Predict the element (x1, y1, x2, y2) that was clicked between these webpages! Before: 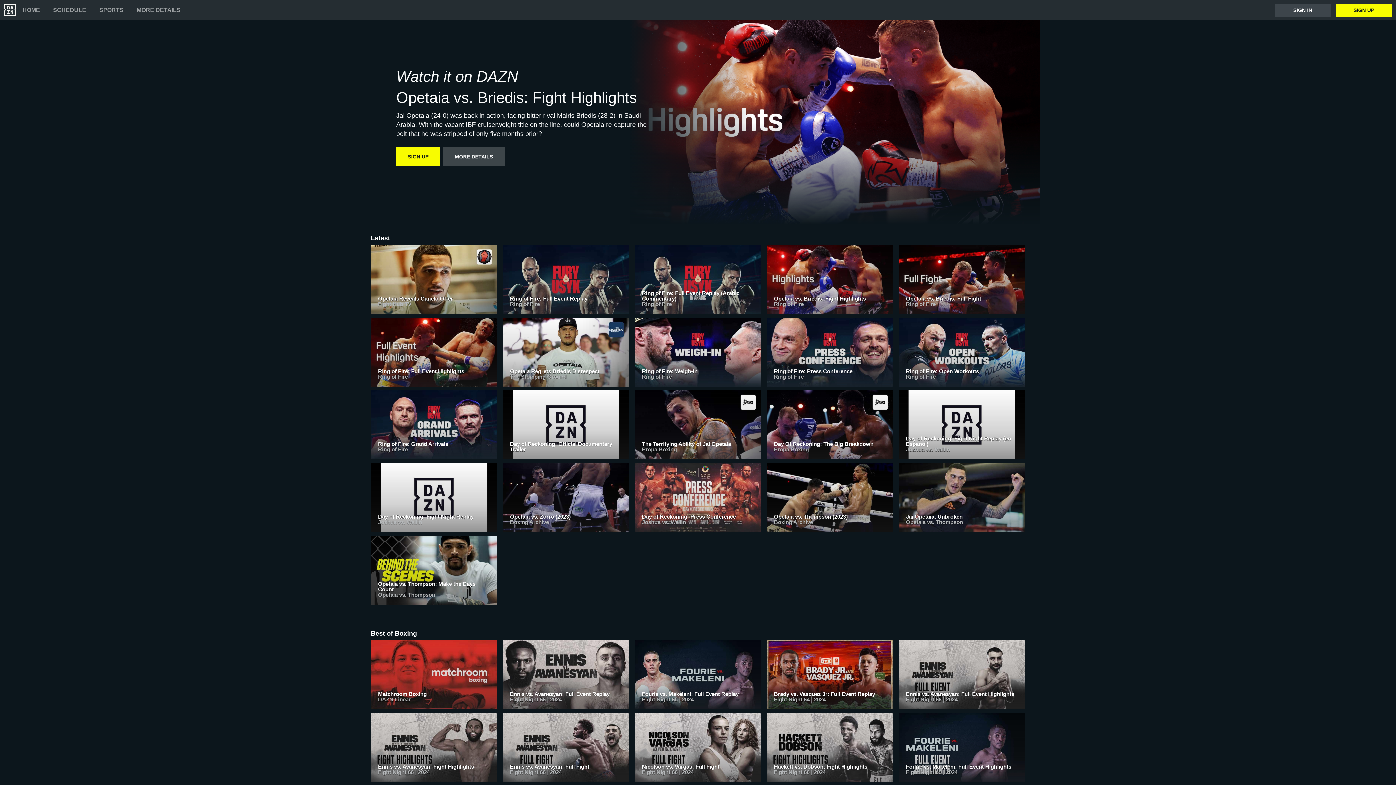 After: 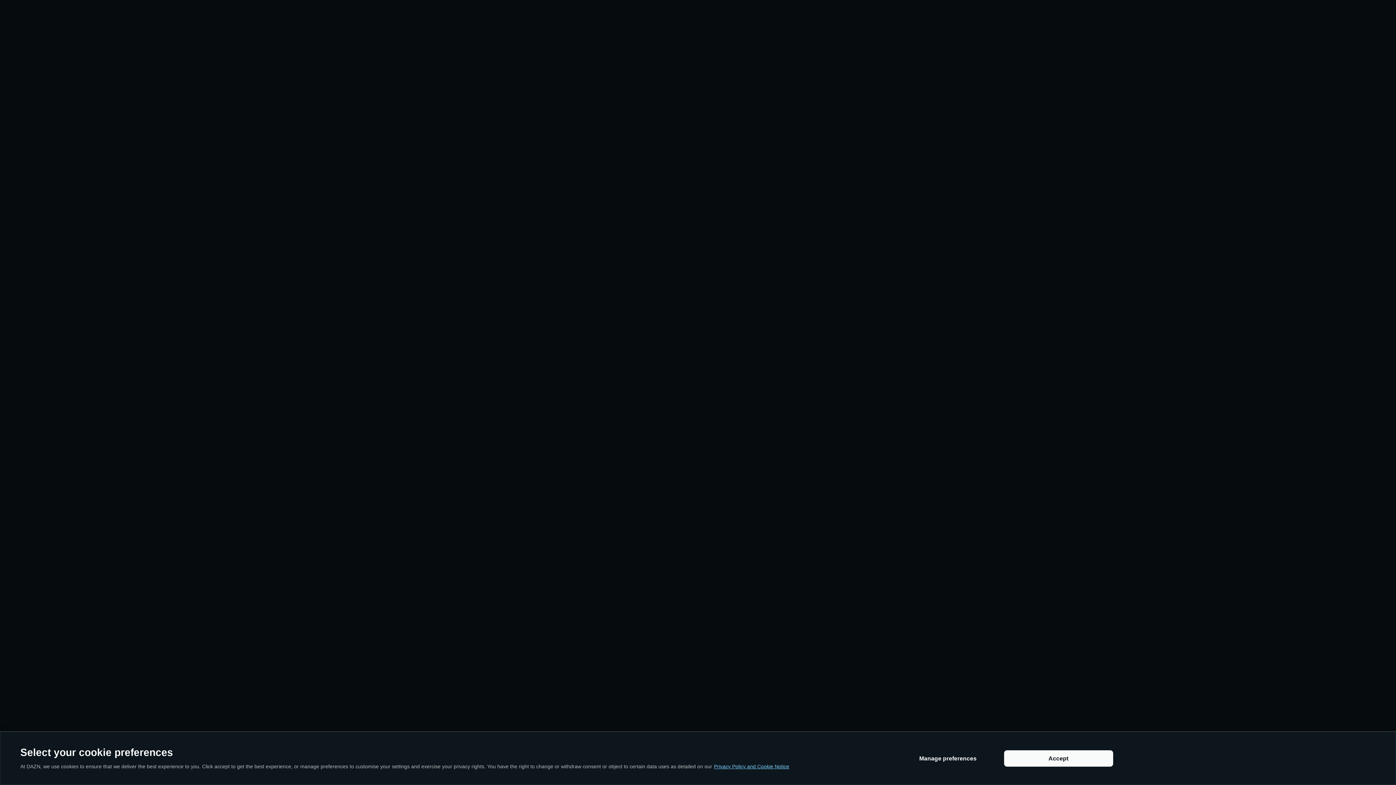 Action: bbox: (396, 147, 440, 166) label: SIGN UP